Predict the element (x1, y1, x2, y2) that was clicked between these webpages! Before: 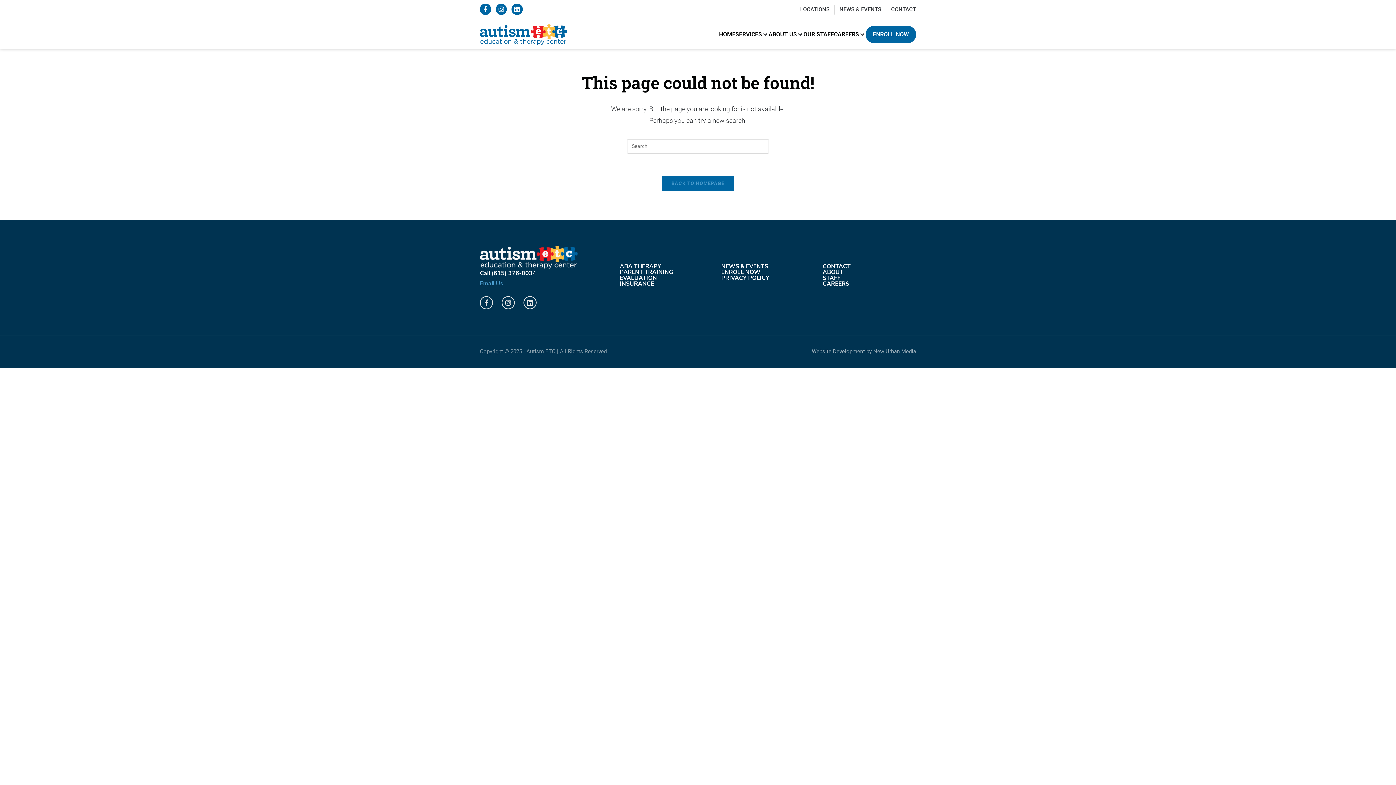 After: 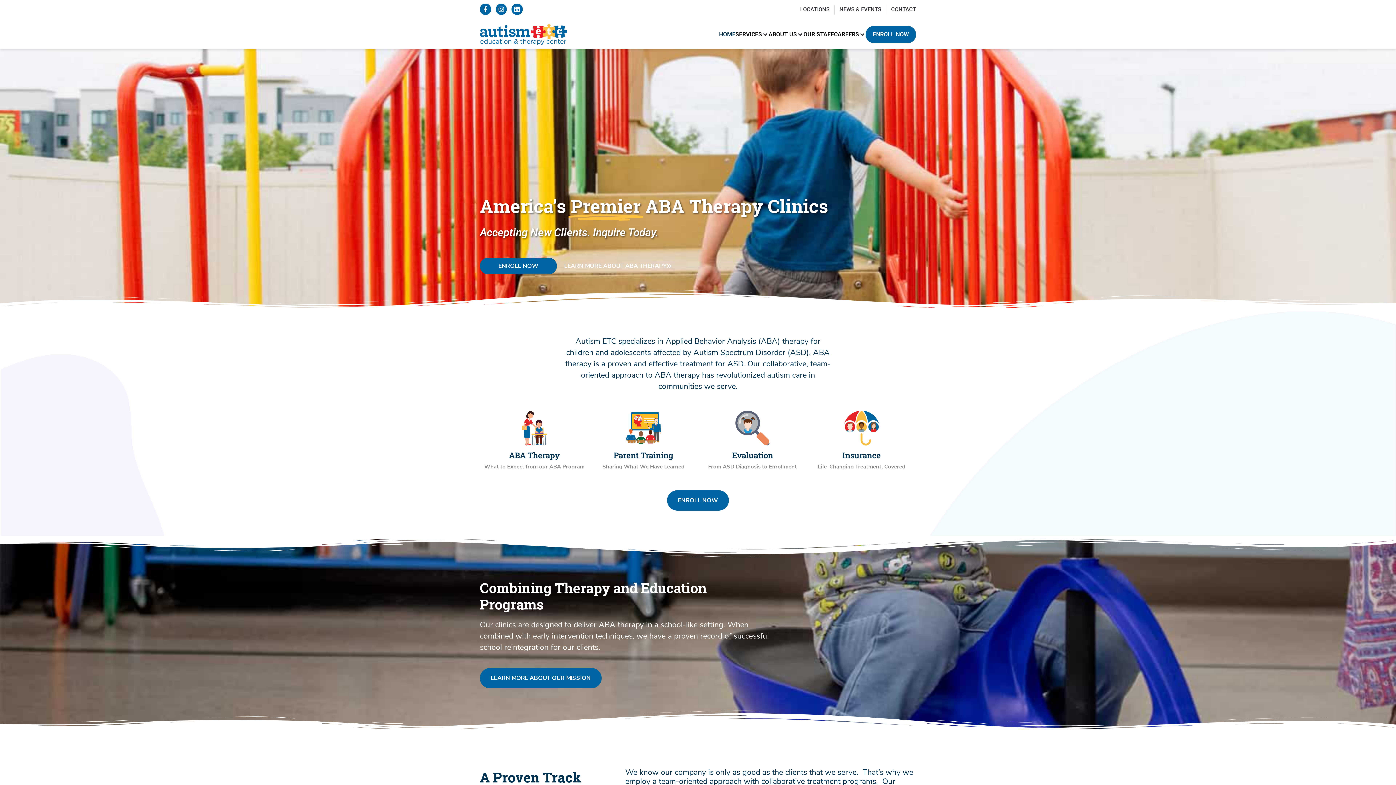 Action: bbox: (480, 24, 567, 44)